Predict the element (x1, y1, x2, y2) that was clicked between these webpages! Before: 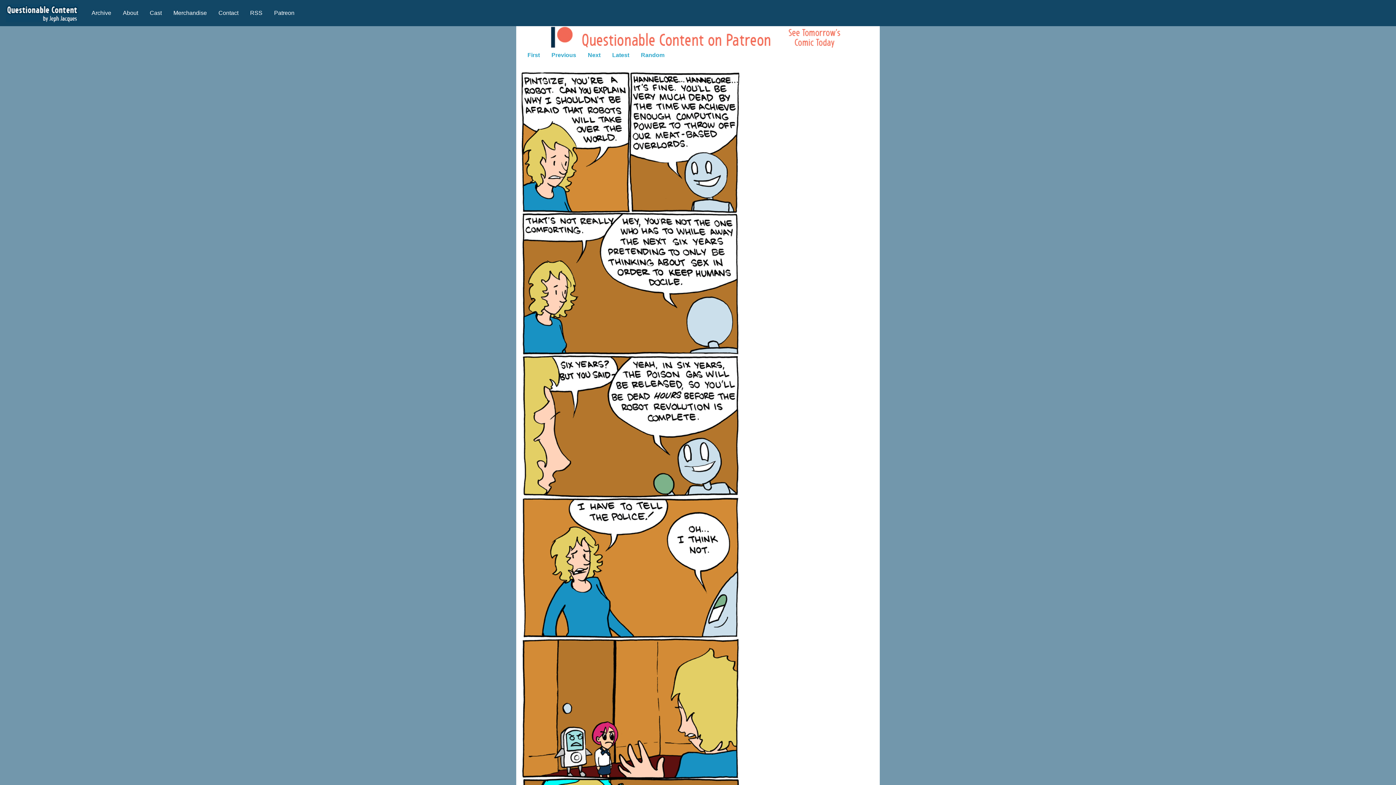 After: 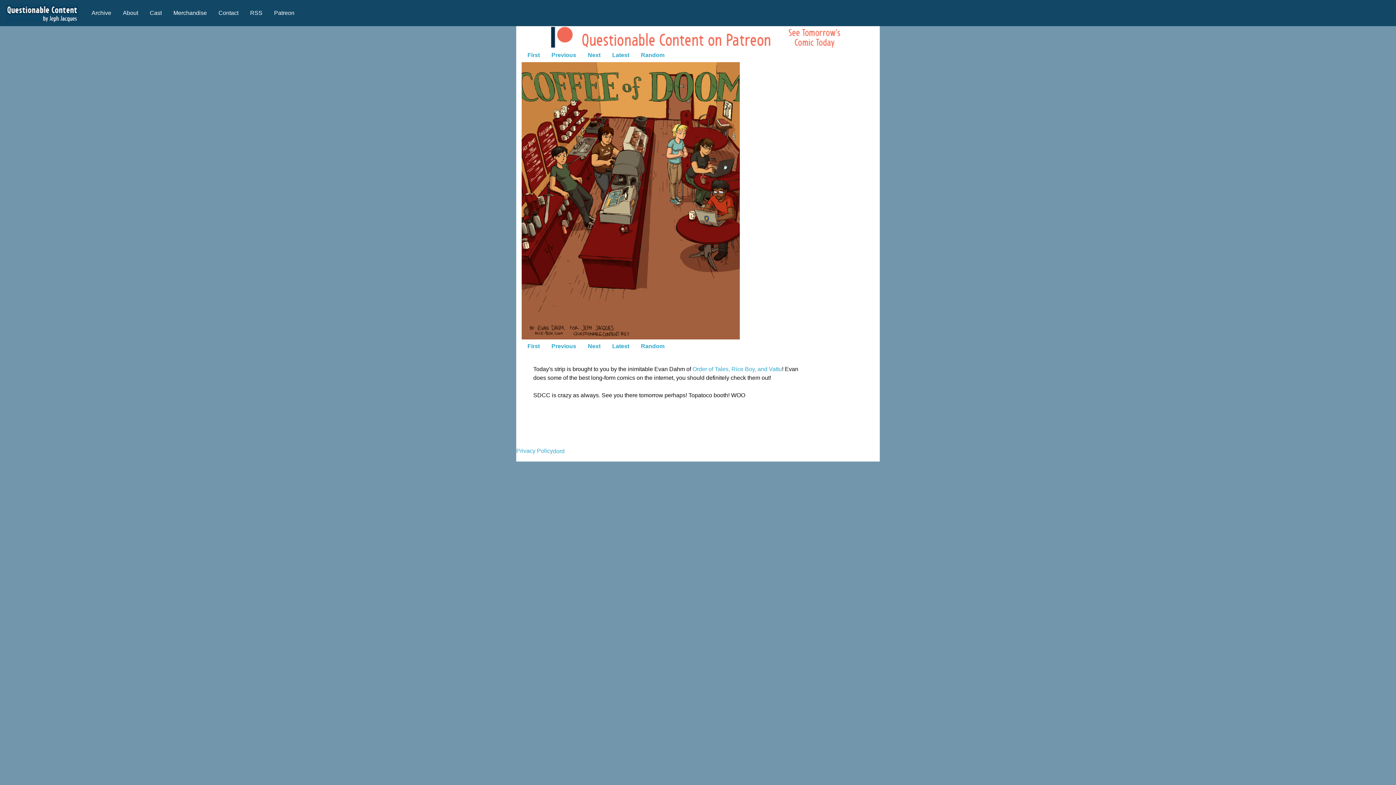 Action: label: Previous bbox: (545, 48, 582, 62)